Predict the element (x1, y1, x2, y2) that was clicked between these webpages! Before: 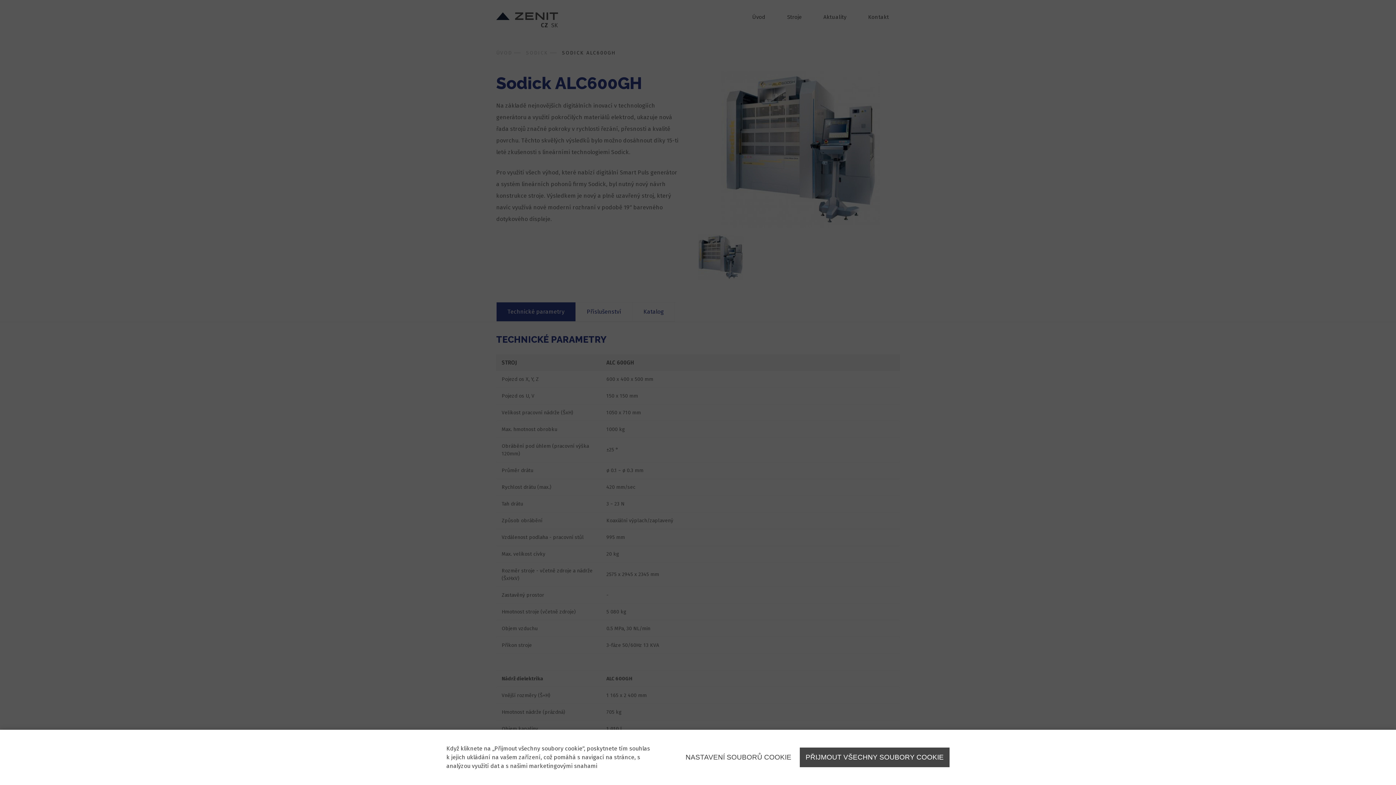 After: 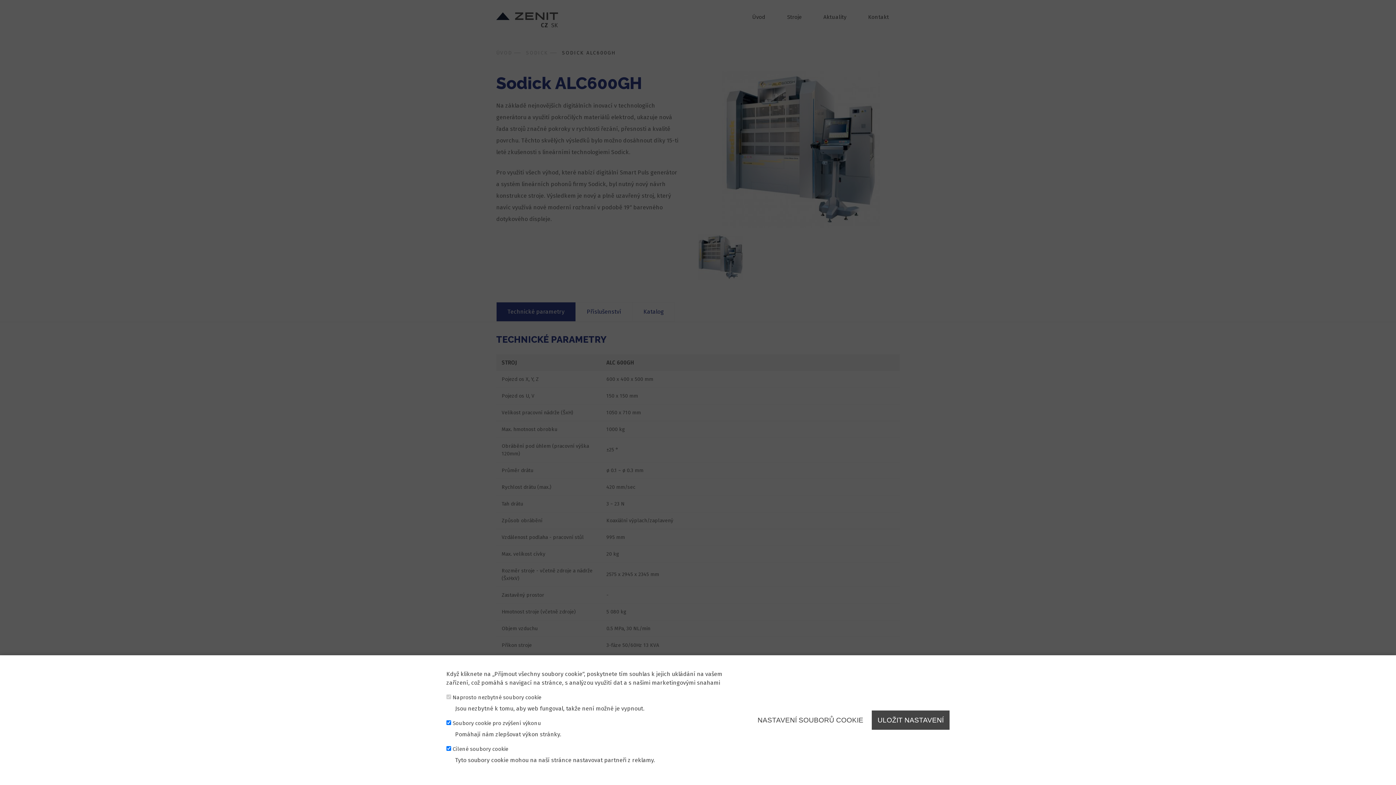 Action: label: NASTAVENÍ SOUBORŮ COOKIE bbox: (679, 748, 798, 767)